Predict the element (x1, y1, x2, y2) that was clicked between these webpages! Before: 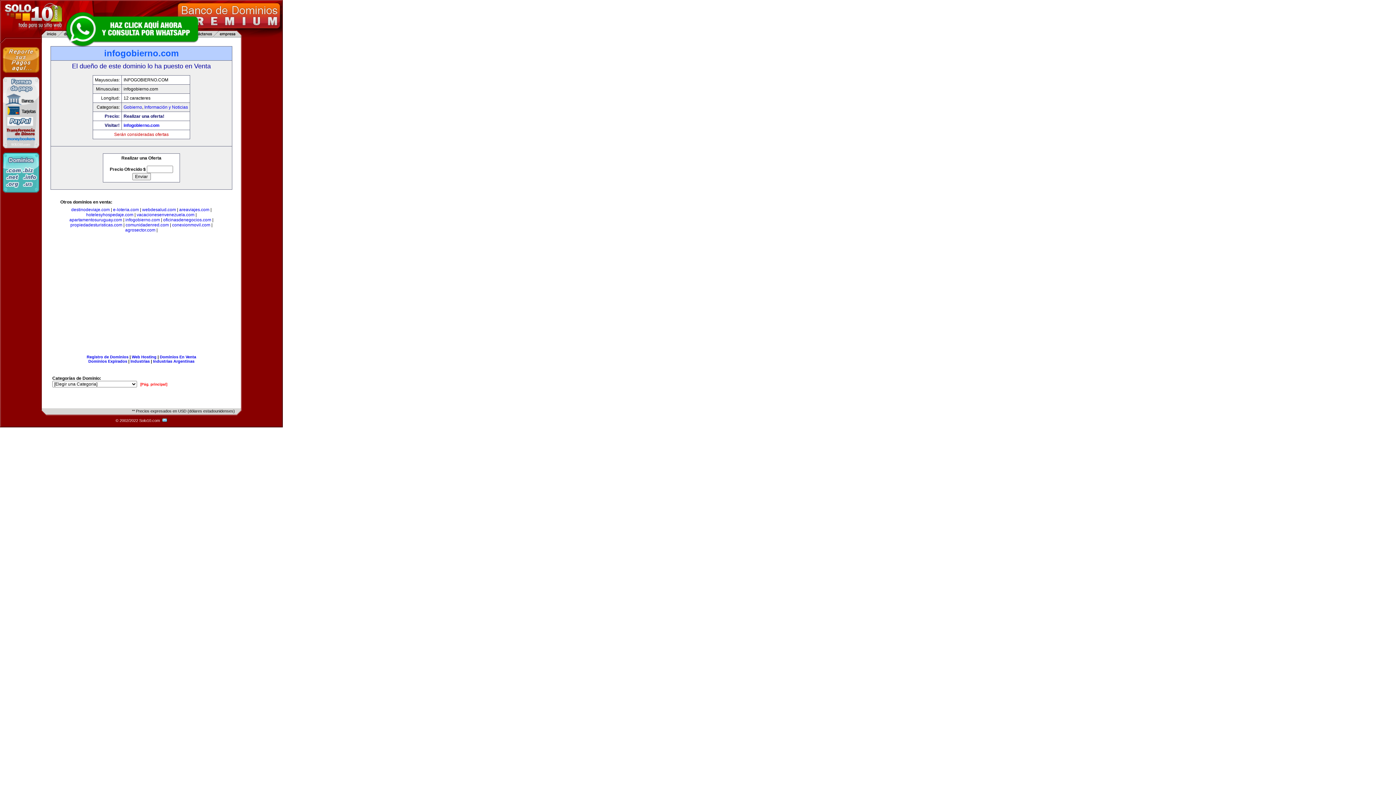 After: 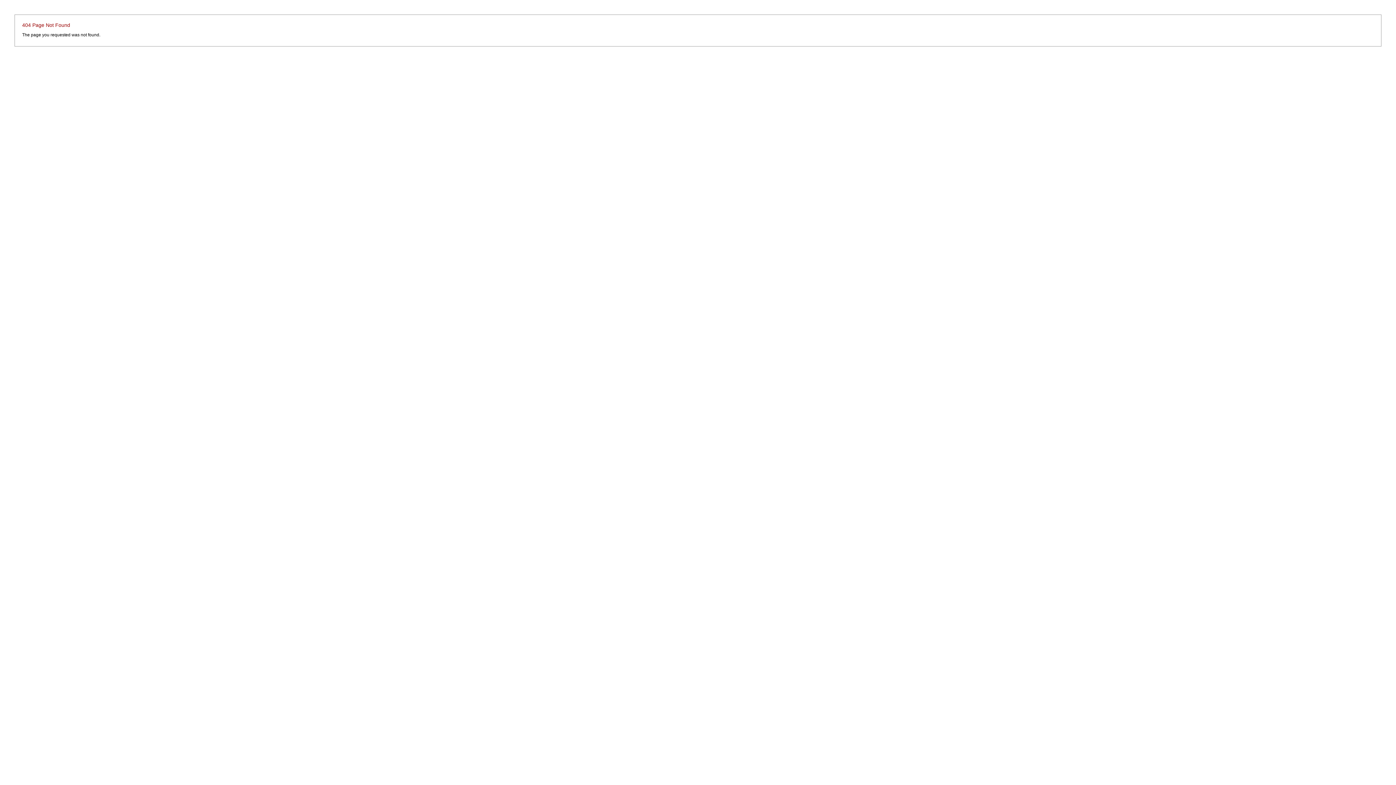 Action: bbox: (161, 418, 167, 422) label:  